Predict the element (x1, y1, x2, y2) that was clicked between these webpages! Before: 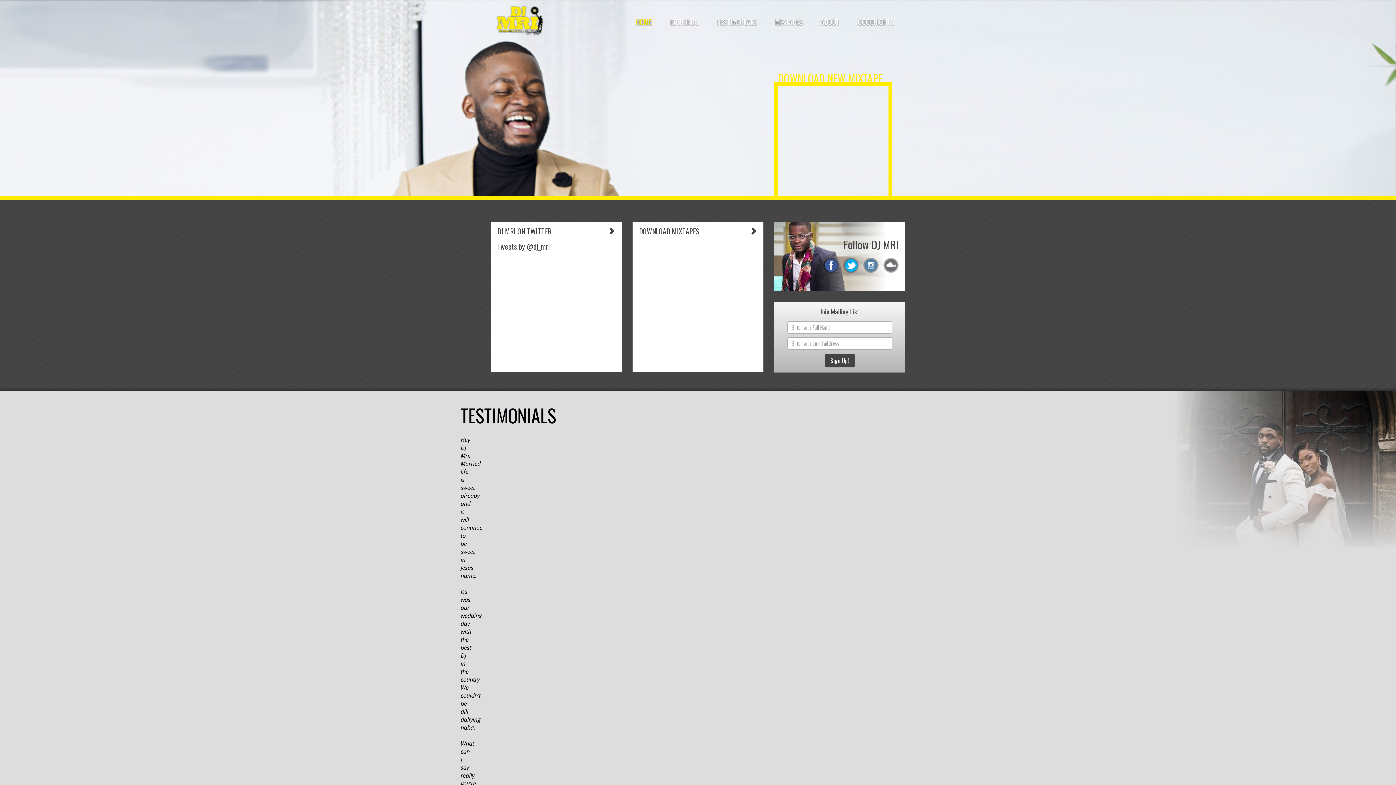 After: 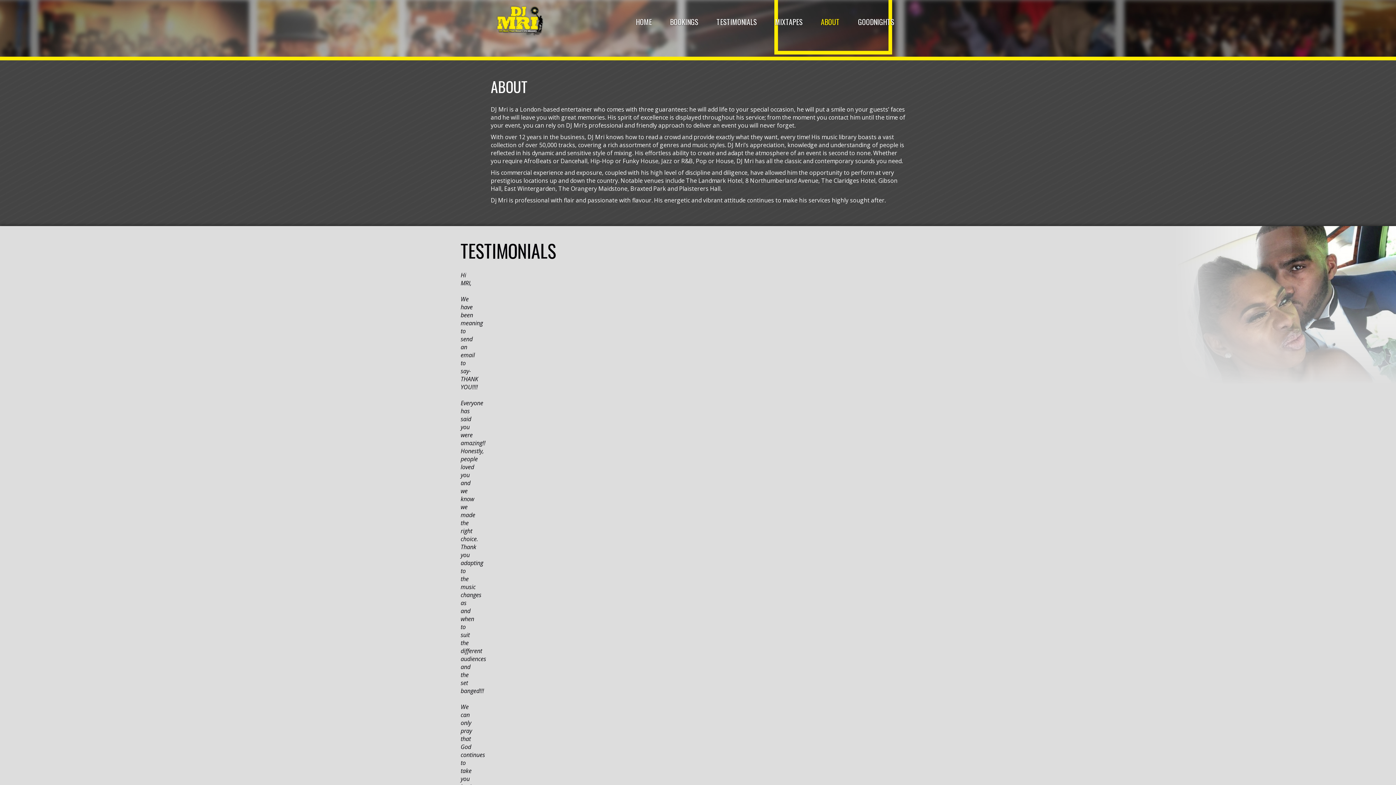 Action: label: ABOUT bbox: (815, 12, 845, 30)